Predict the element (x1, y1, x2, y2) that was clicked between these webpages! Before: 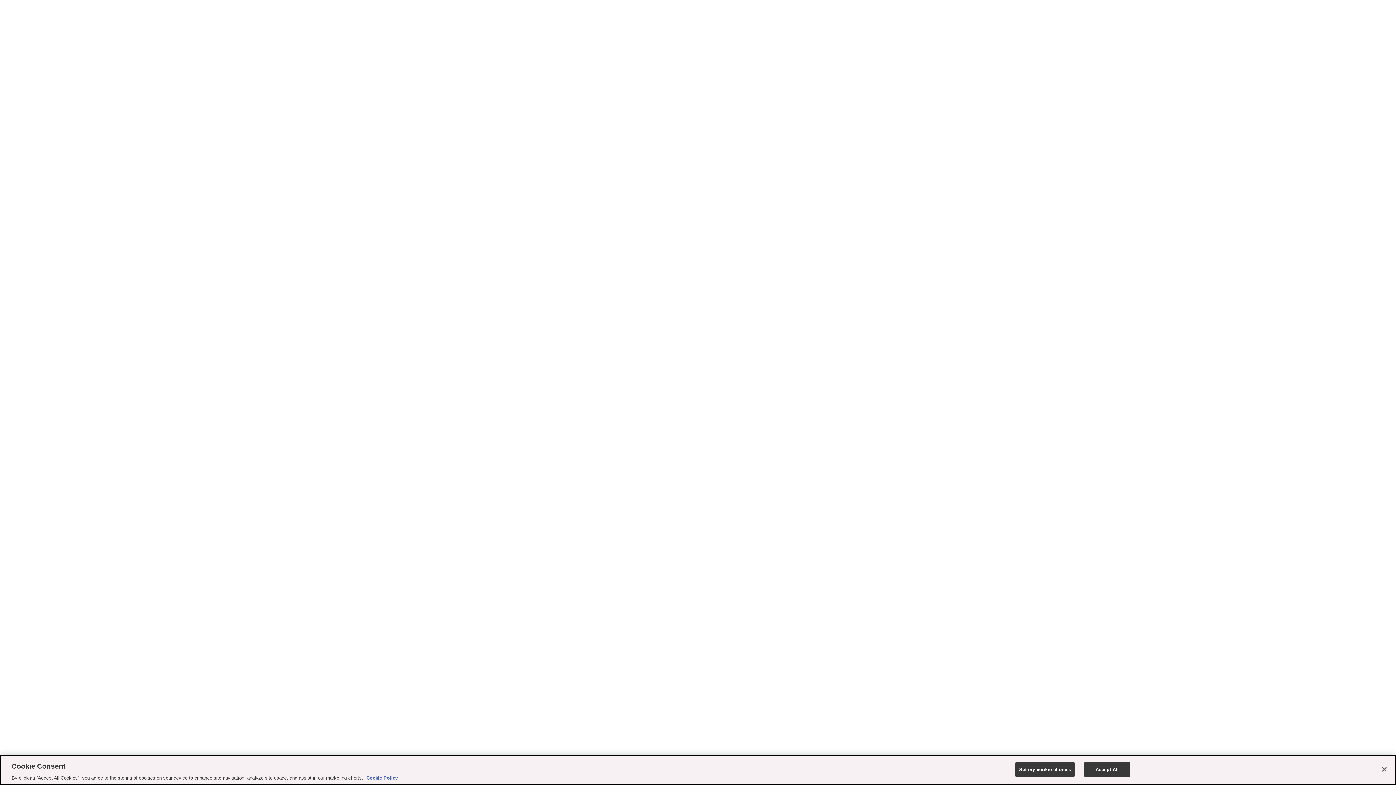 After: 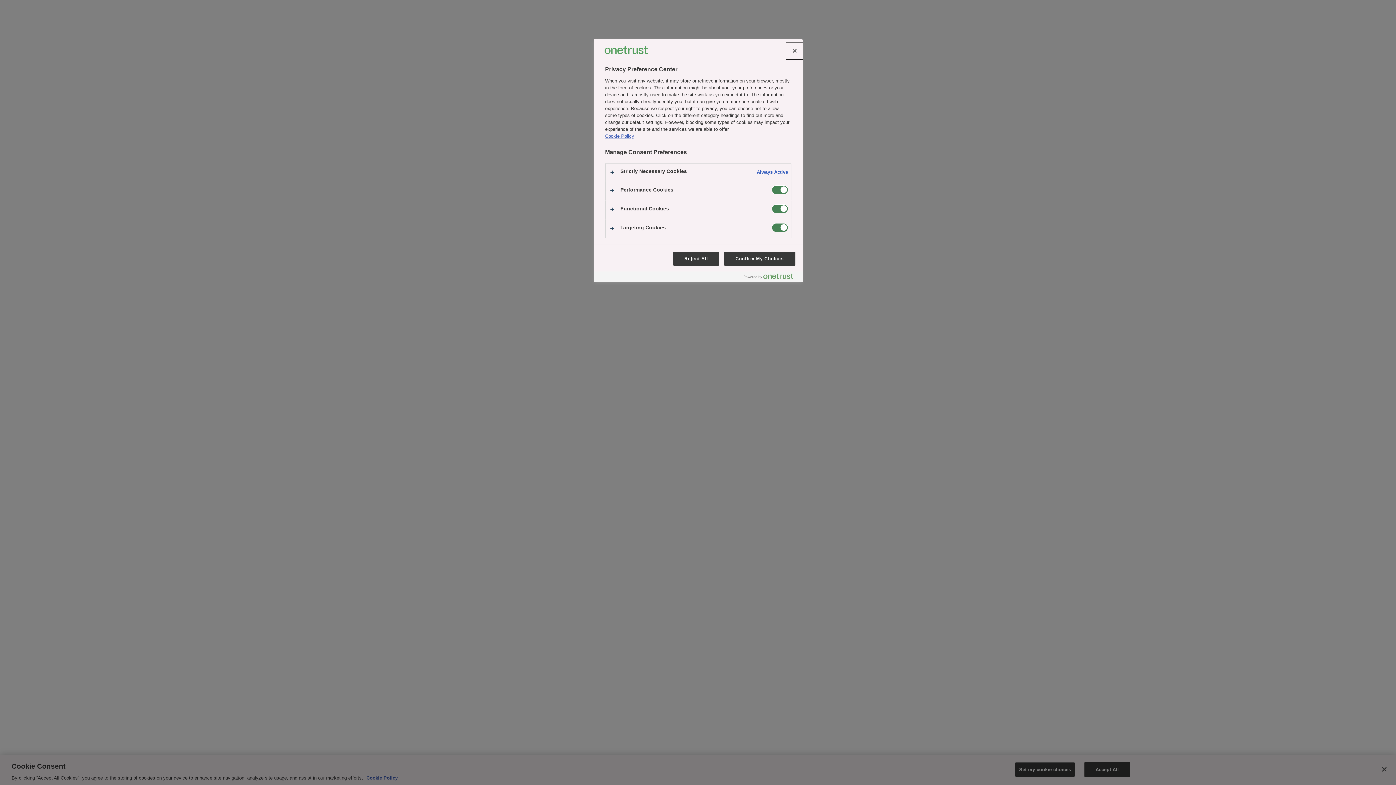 Action: bbox: (1015, 762, 1075, 777) label: Set my cookie choices